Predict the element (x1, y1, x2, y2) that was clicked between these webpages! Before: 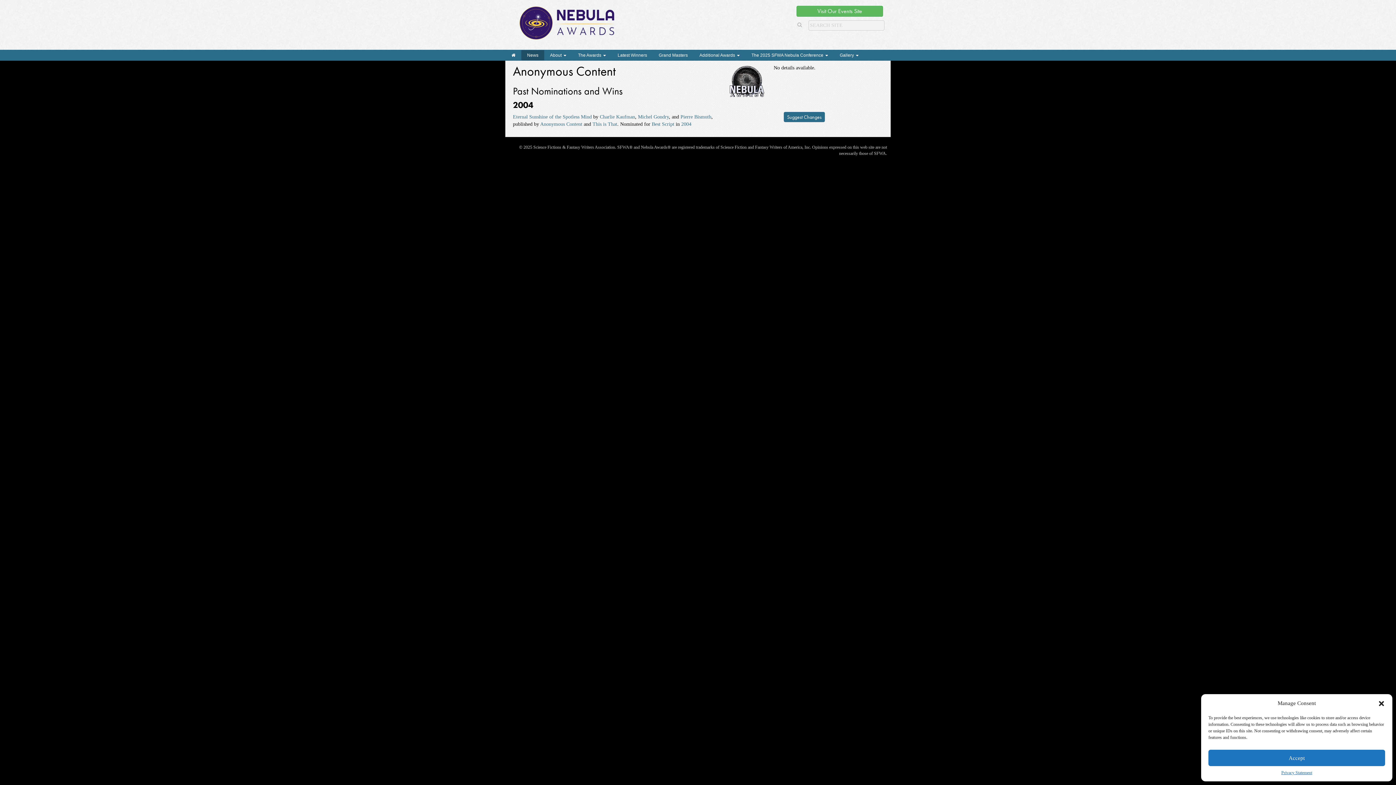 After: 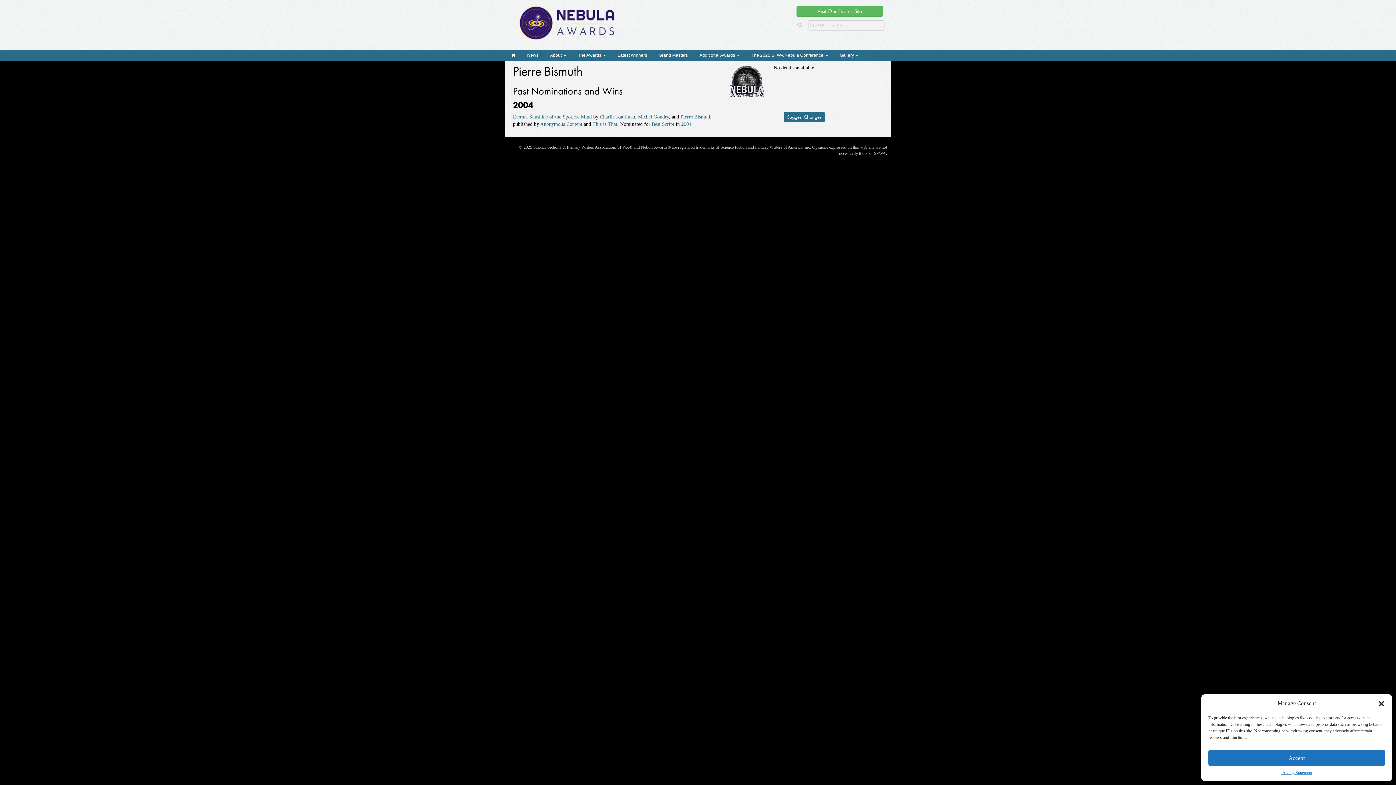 Action: label: Pierre Bismuth bbox: (680, 114, 711, 119)